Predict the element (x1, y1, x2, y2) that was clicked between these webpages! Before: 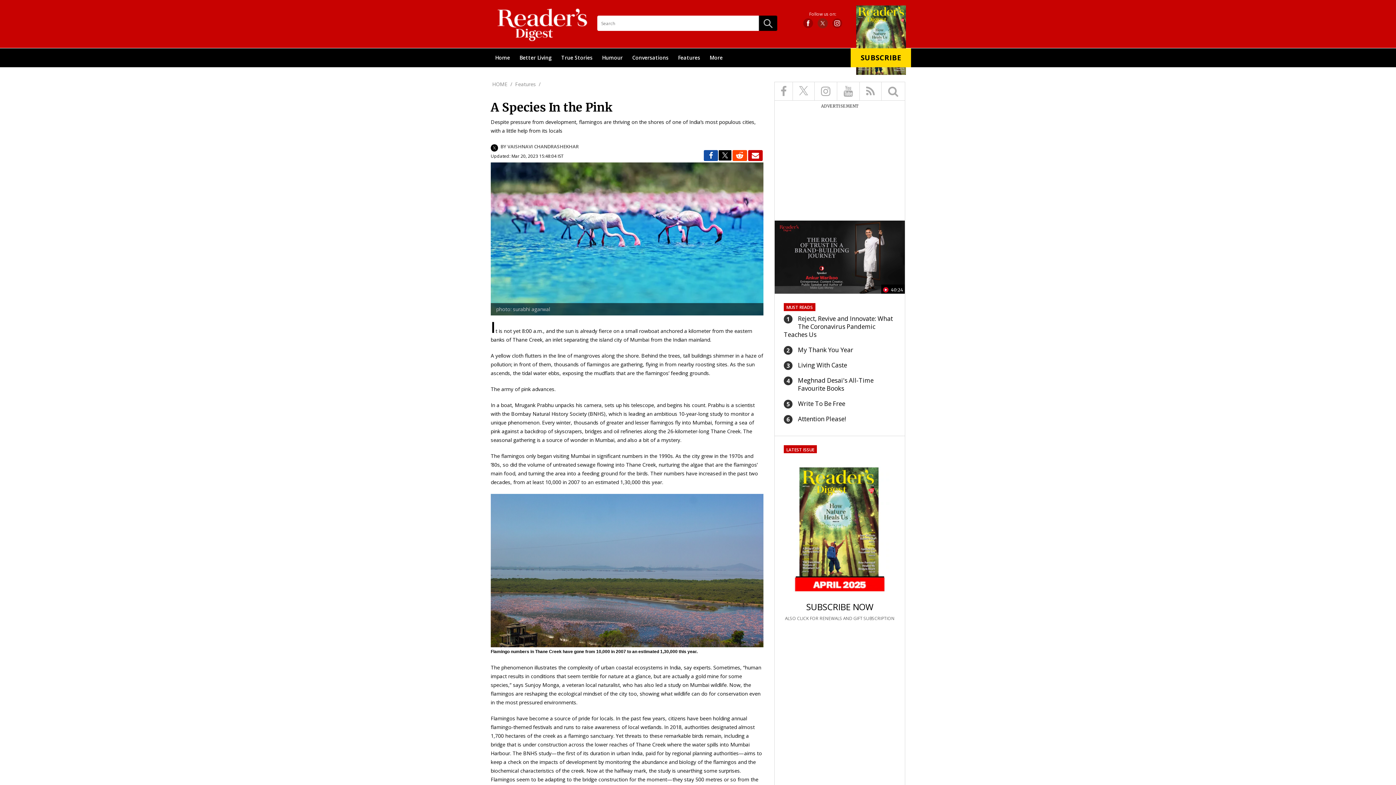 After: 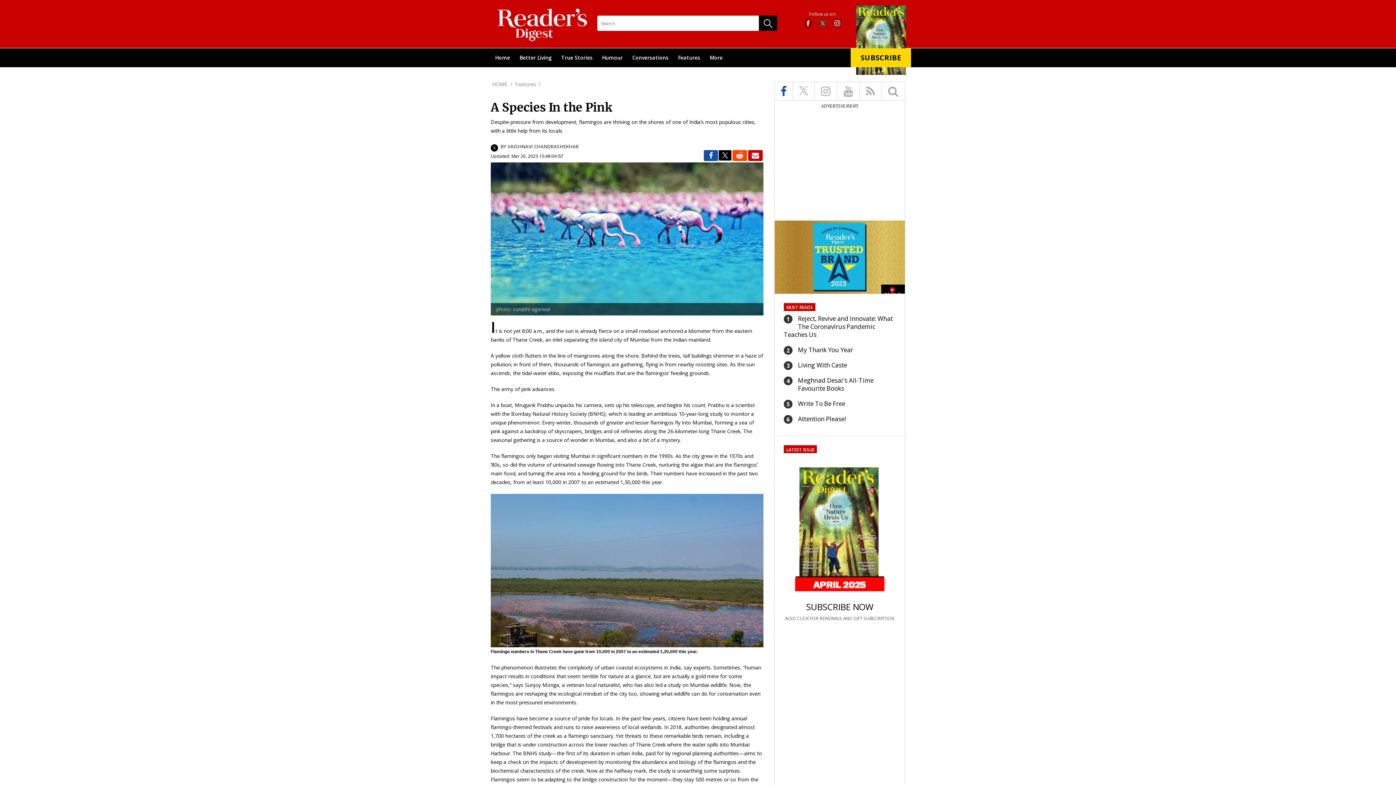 Action: bbox: (778, 85, 789, 96)